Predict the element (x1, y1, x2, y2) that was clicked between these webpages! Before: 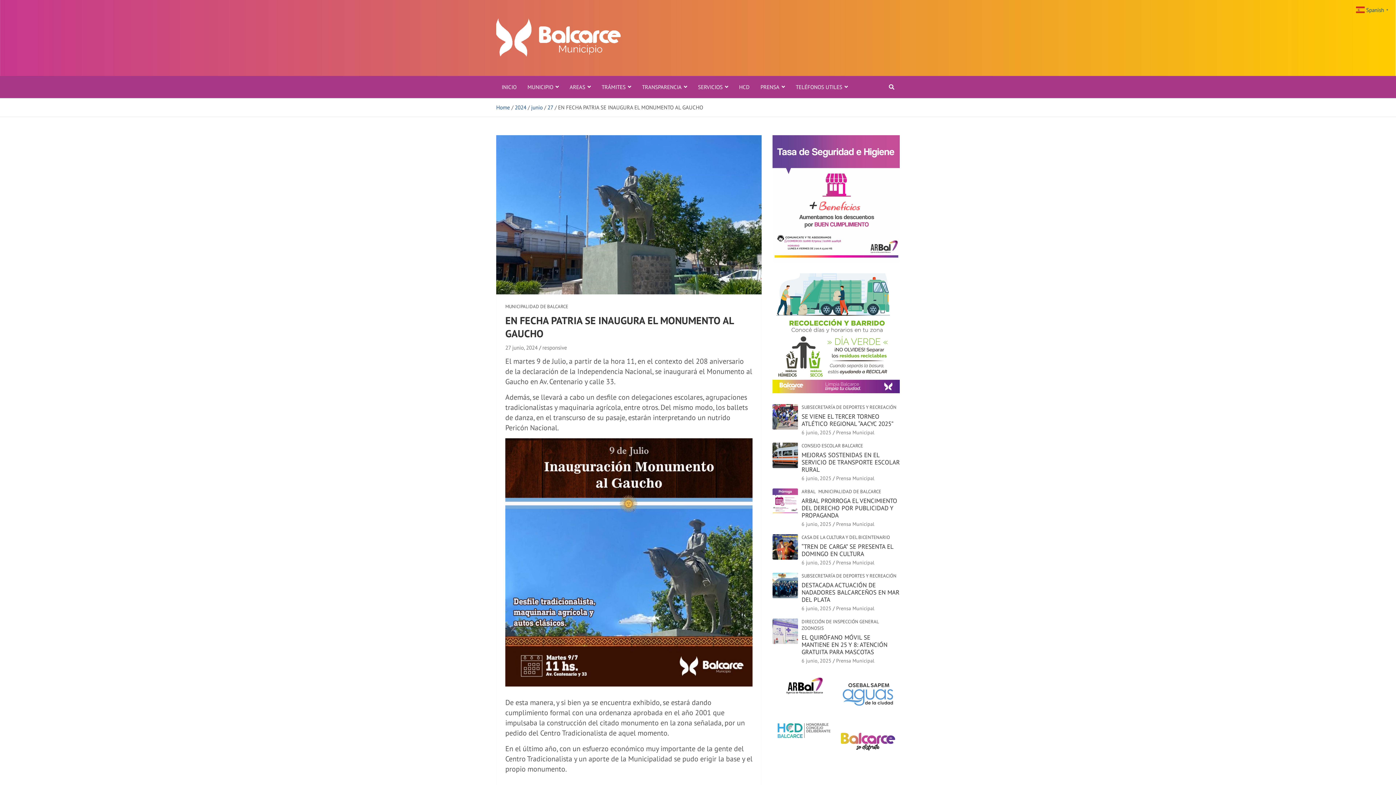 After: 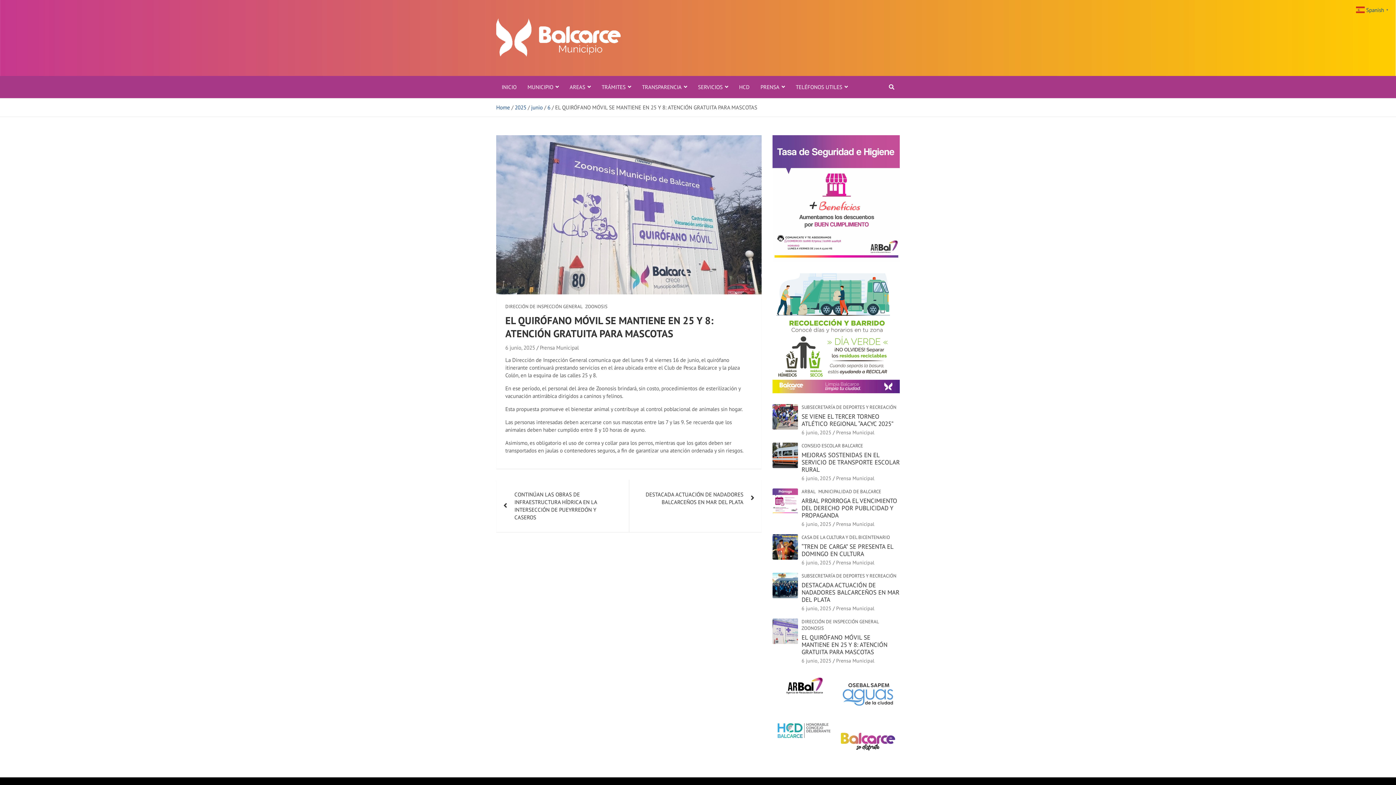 Action: bbox: (801, 657, 831, 664) label: 6 junio, 2025